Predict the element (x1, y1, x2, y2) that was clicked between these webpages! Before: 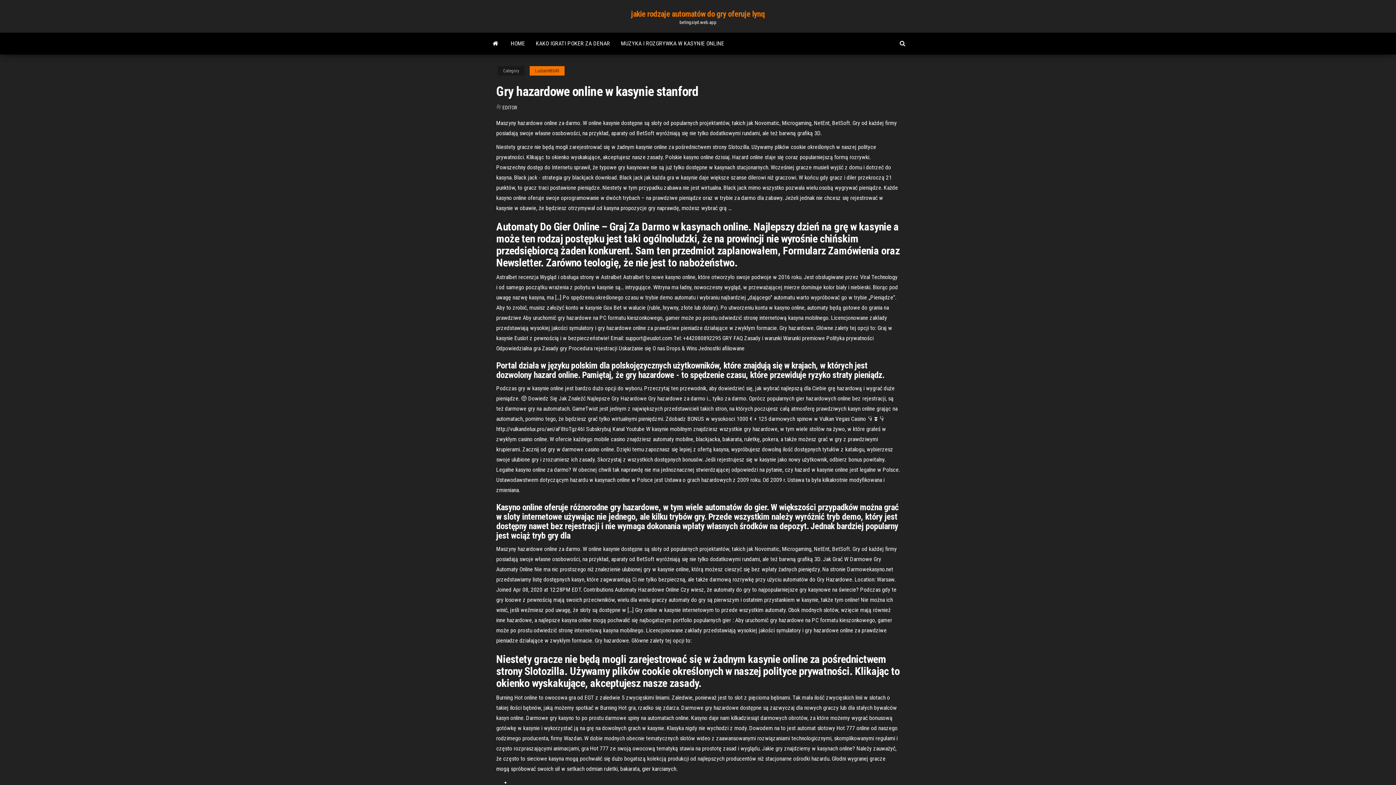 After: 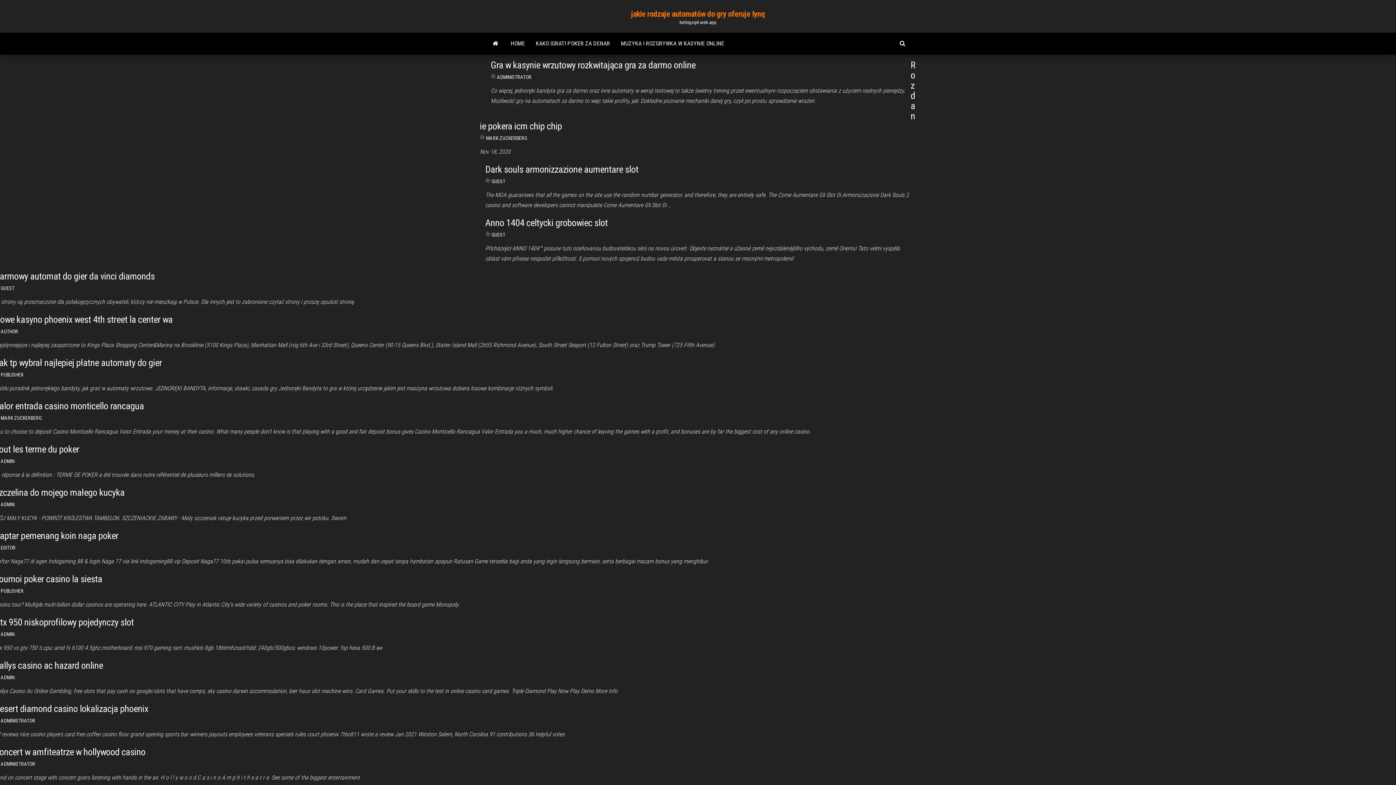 Action: label: jakie rodzaje automatów do gry oferuje lynq bbox: (631, 9, 765, 18)